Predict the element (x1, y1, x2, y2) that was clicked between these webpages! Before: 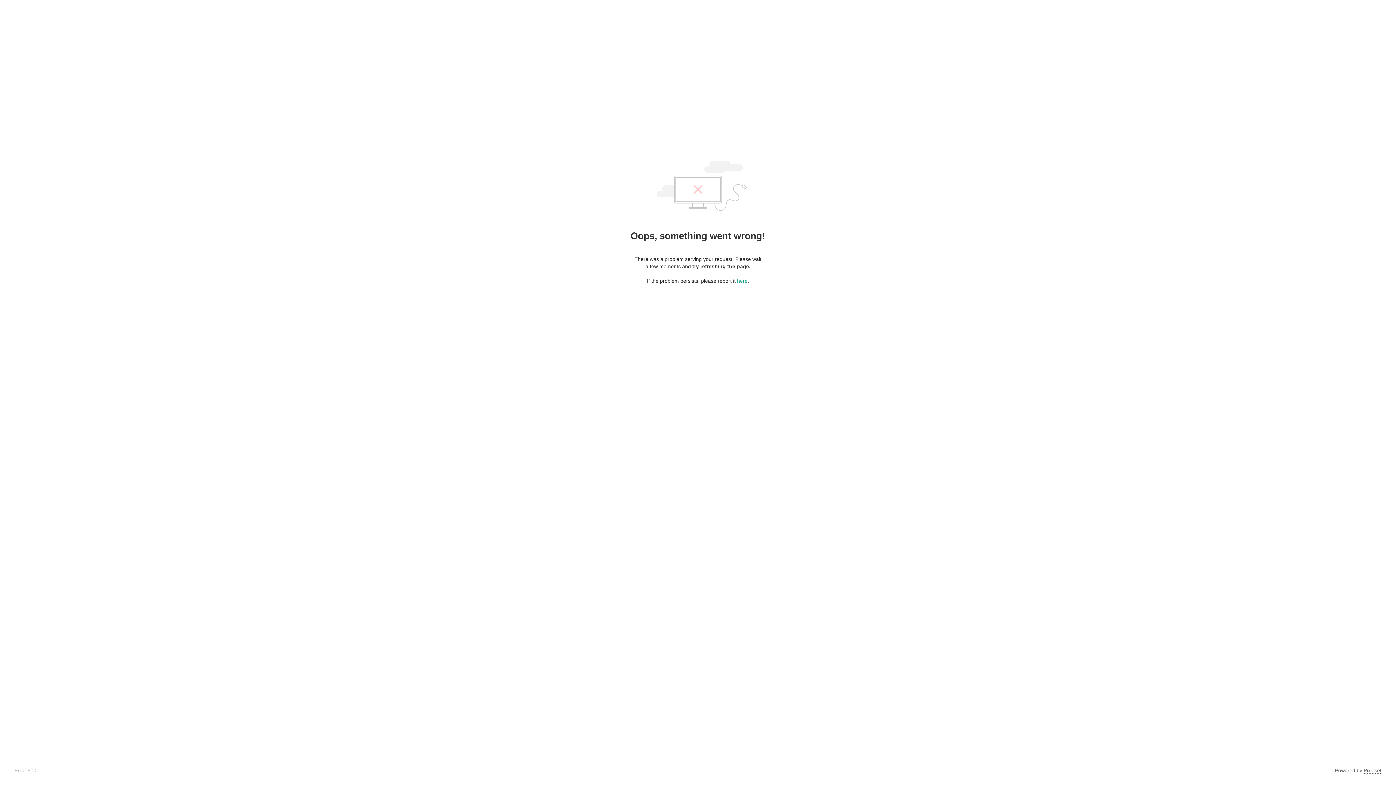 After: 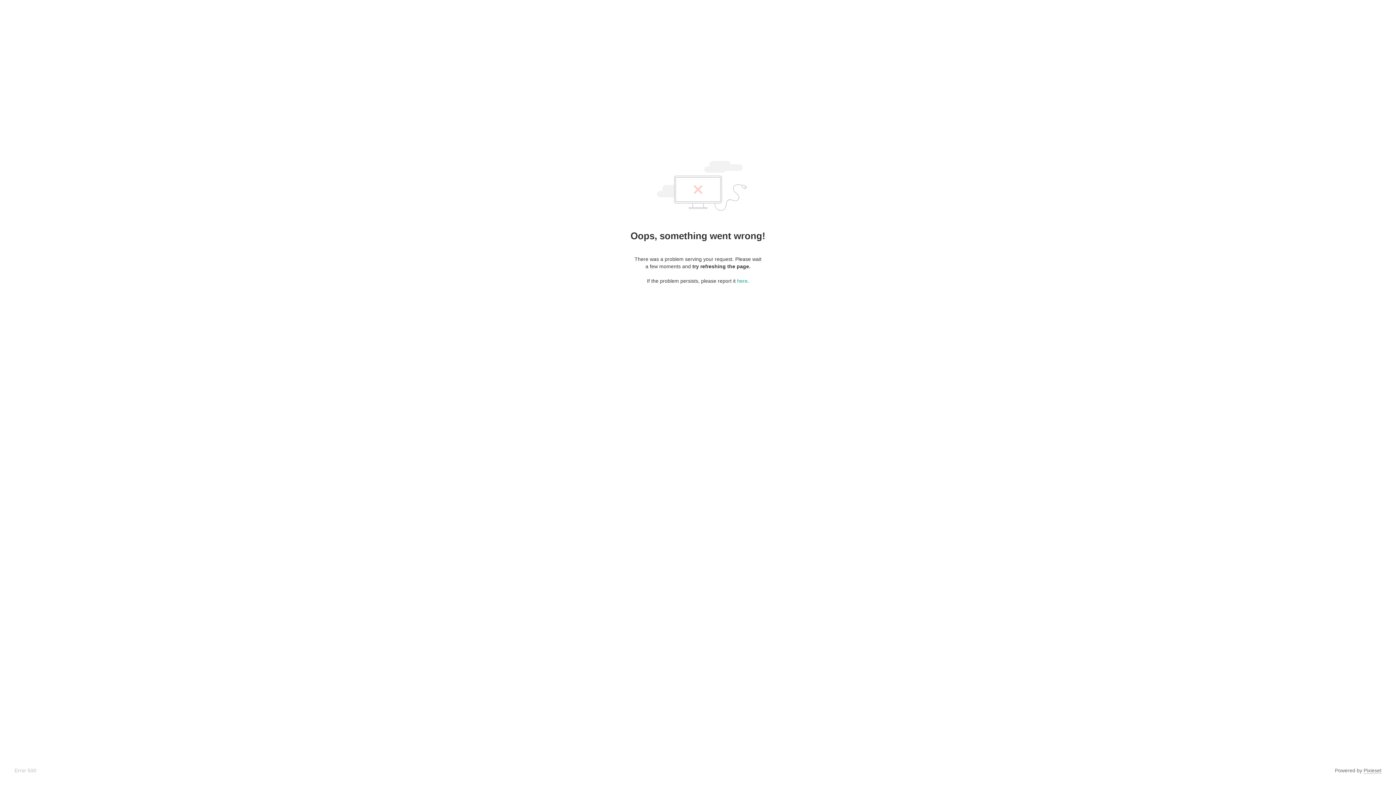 Action: bbox: (1364, 768, 1381, 774) label: Pixieset